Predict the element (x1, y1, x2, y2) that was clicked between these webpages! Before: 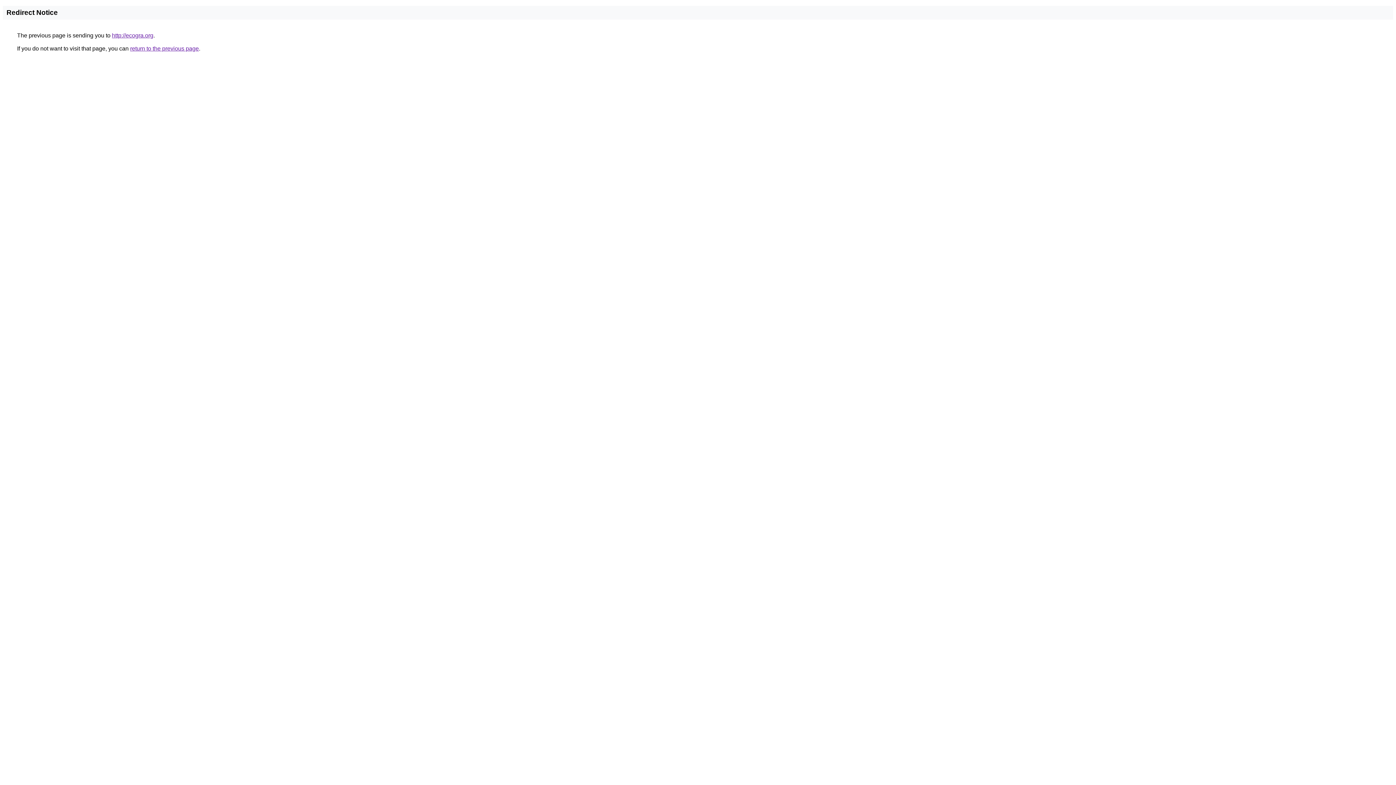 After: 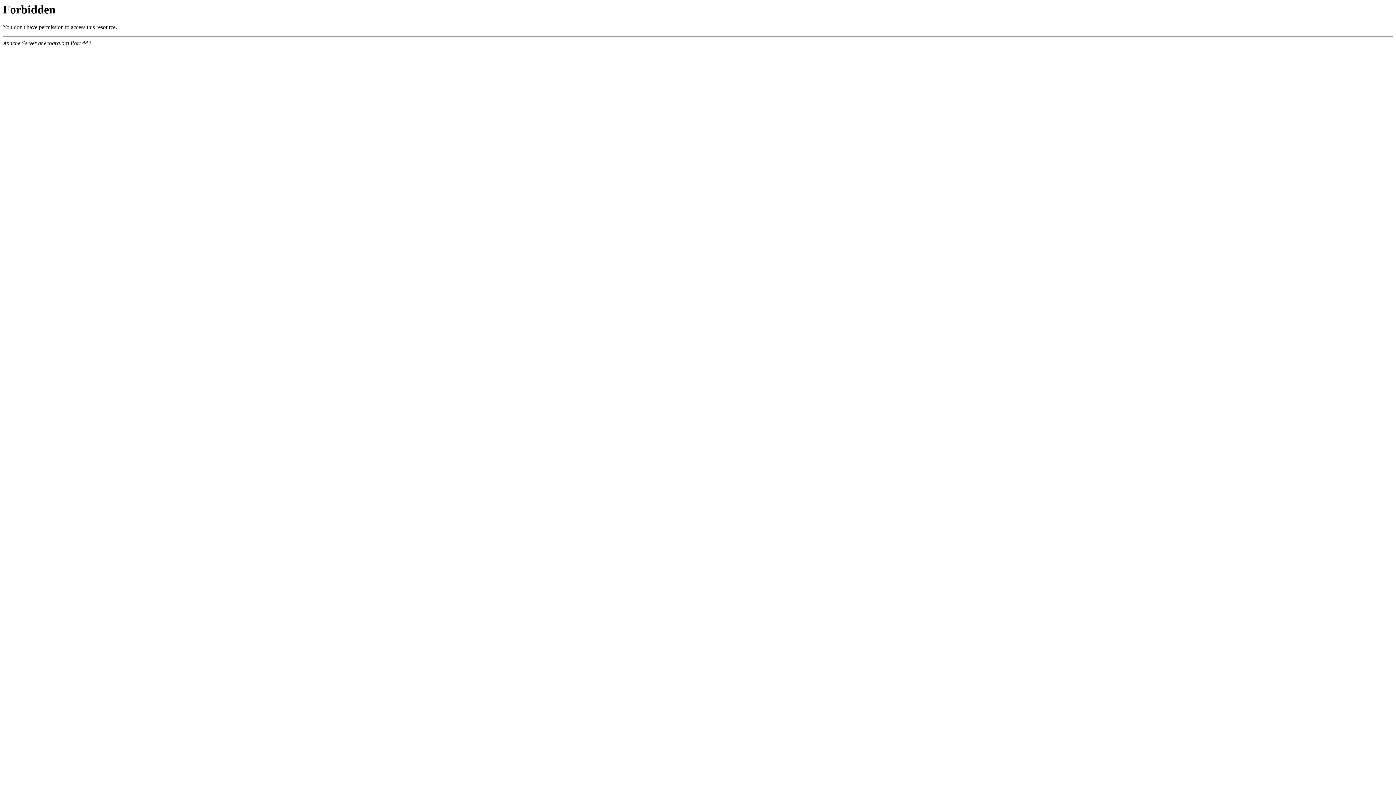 Action: bbox: (112, 32, 153, 38) label: http://ecogra.org